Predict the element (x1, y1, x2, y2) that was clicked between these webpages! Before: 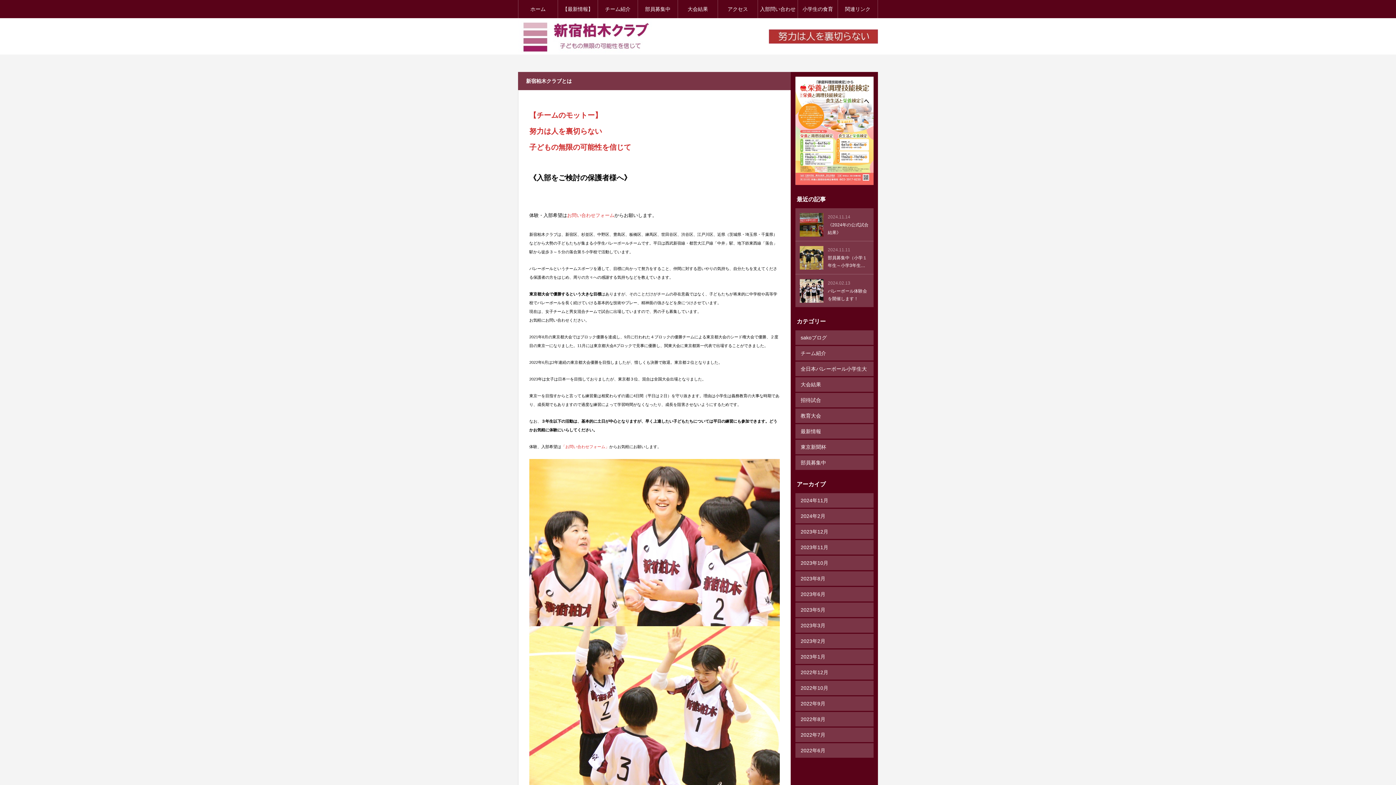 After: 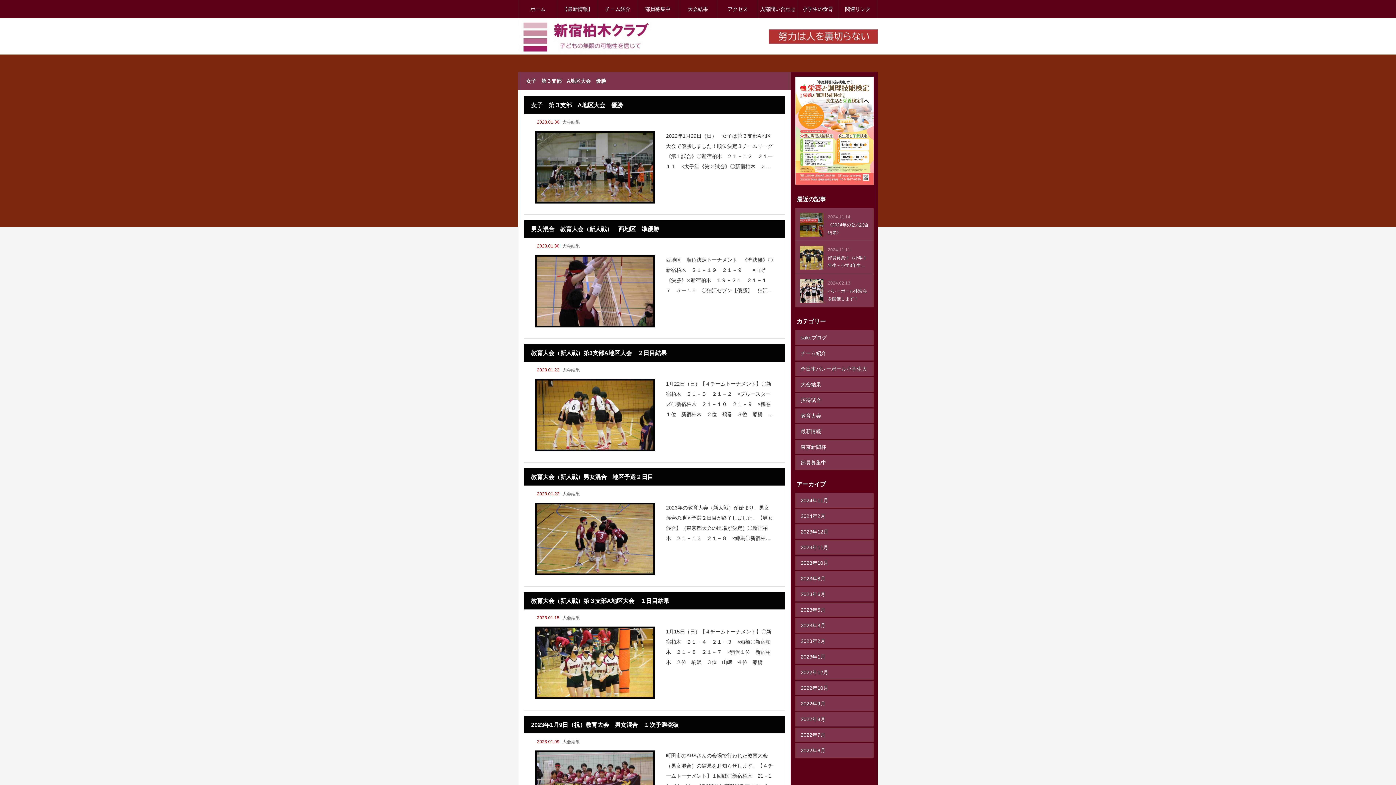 Action: label: 2023年1月 bbox: (795, 649, 873, 664)